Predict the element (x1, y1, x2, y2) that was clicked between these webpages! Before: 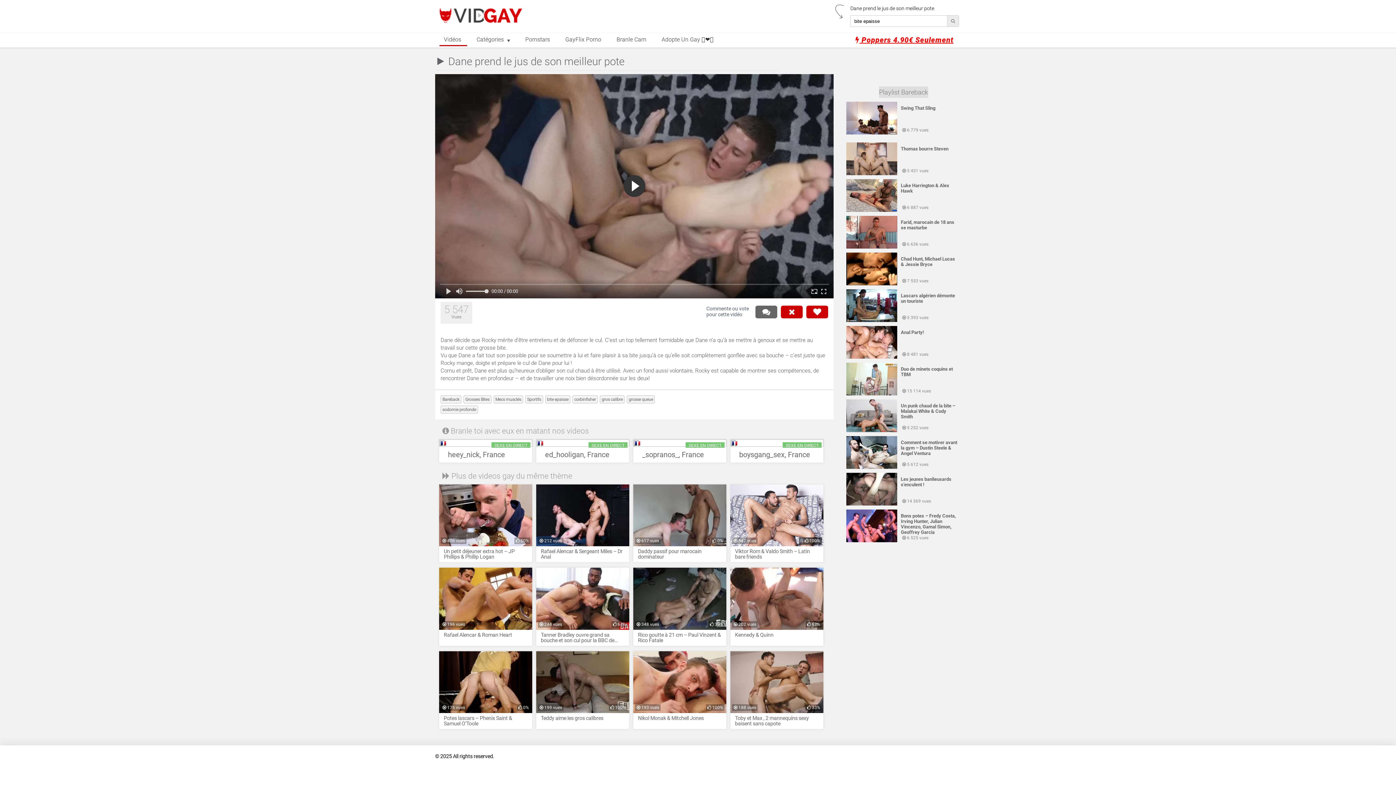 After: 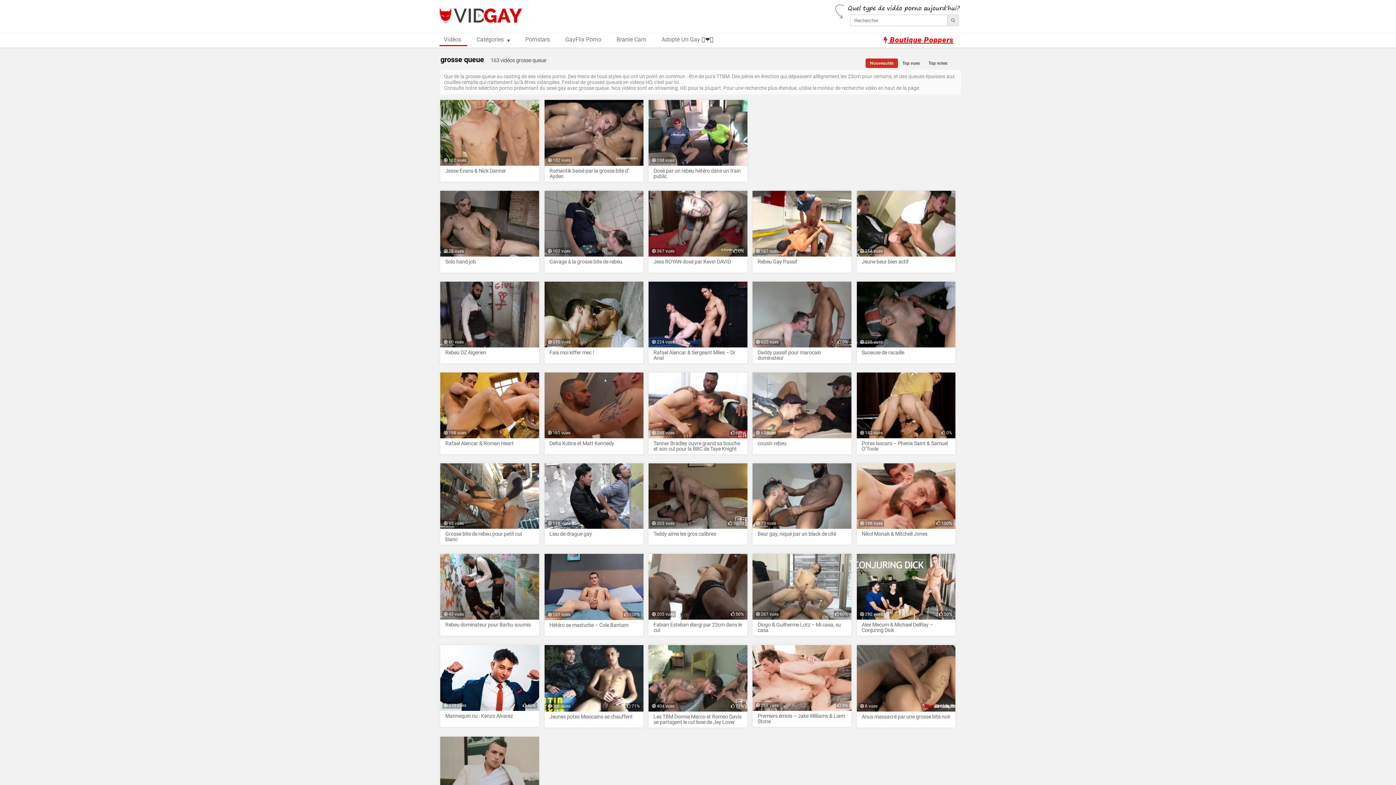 Action: label: grosse queue bbox: (628, 396, 653, 402)